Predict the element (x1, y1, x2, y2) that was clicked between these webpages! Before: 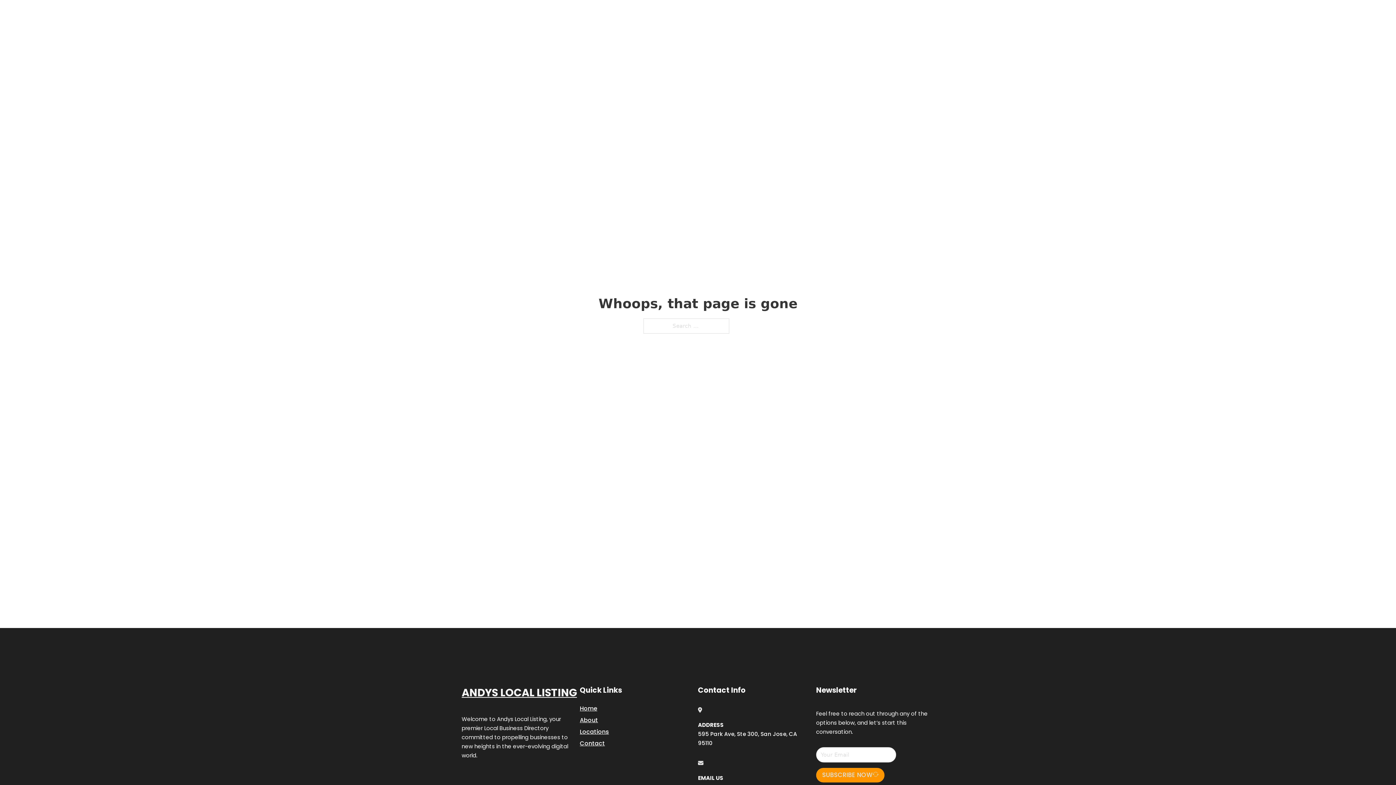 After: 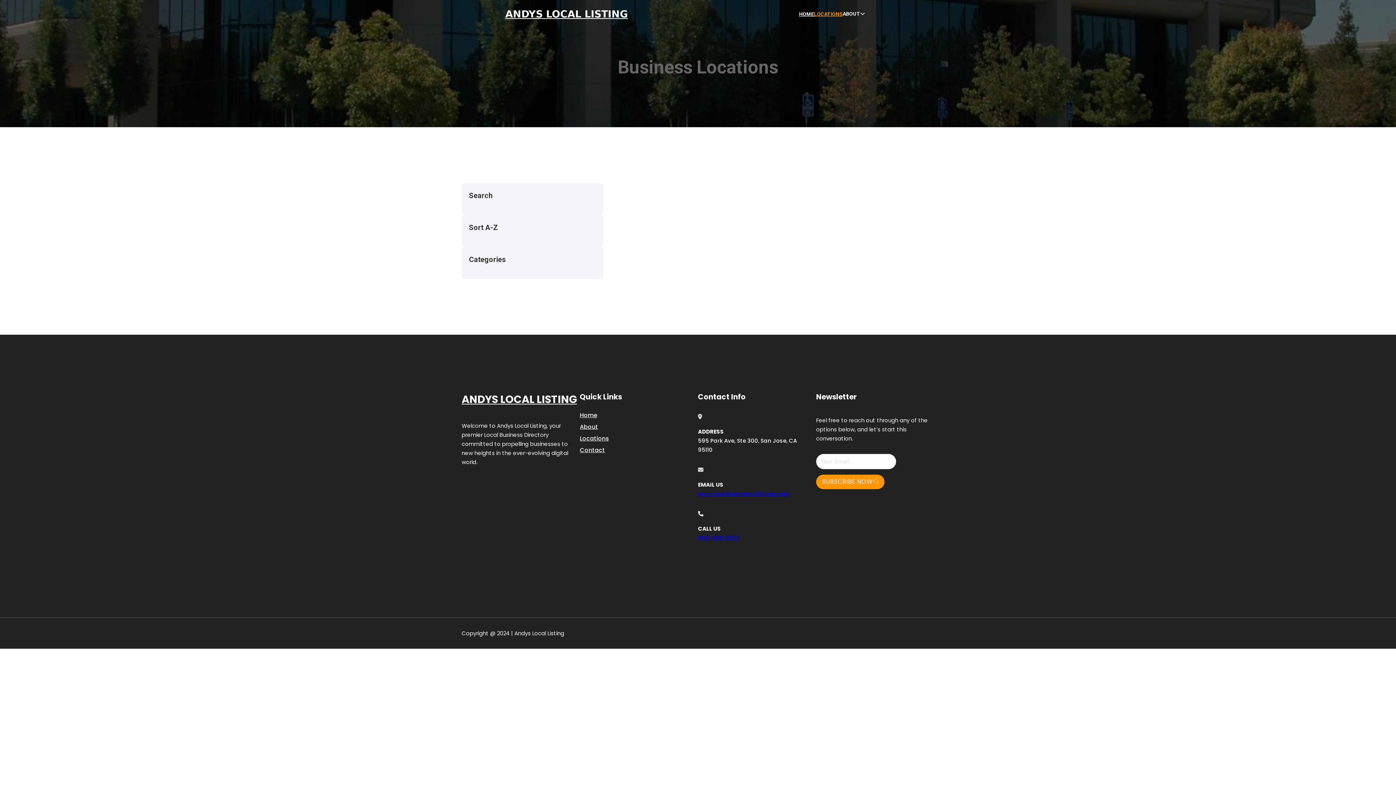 Action: label: LOCATIONS bbox: (814, 10, 842, 18)